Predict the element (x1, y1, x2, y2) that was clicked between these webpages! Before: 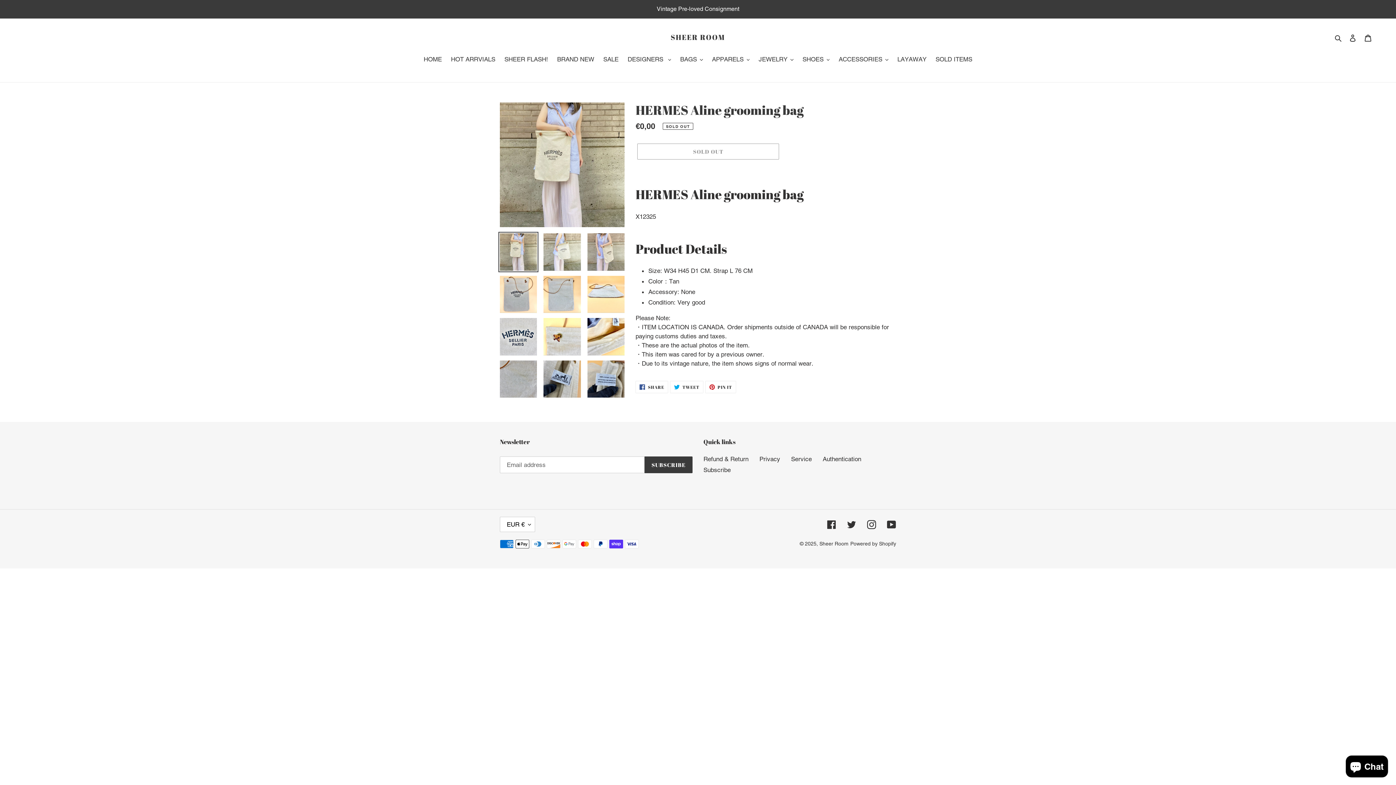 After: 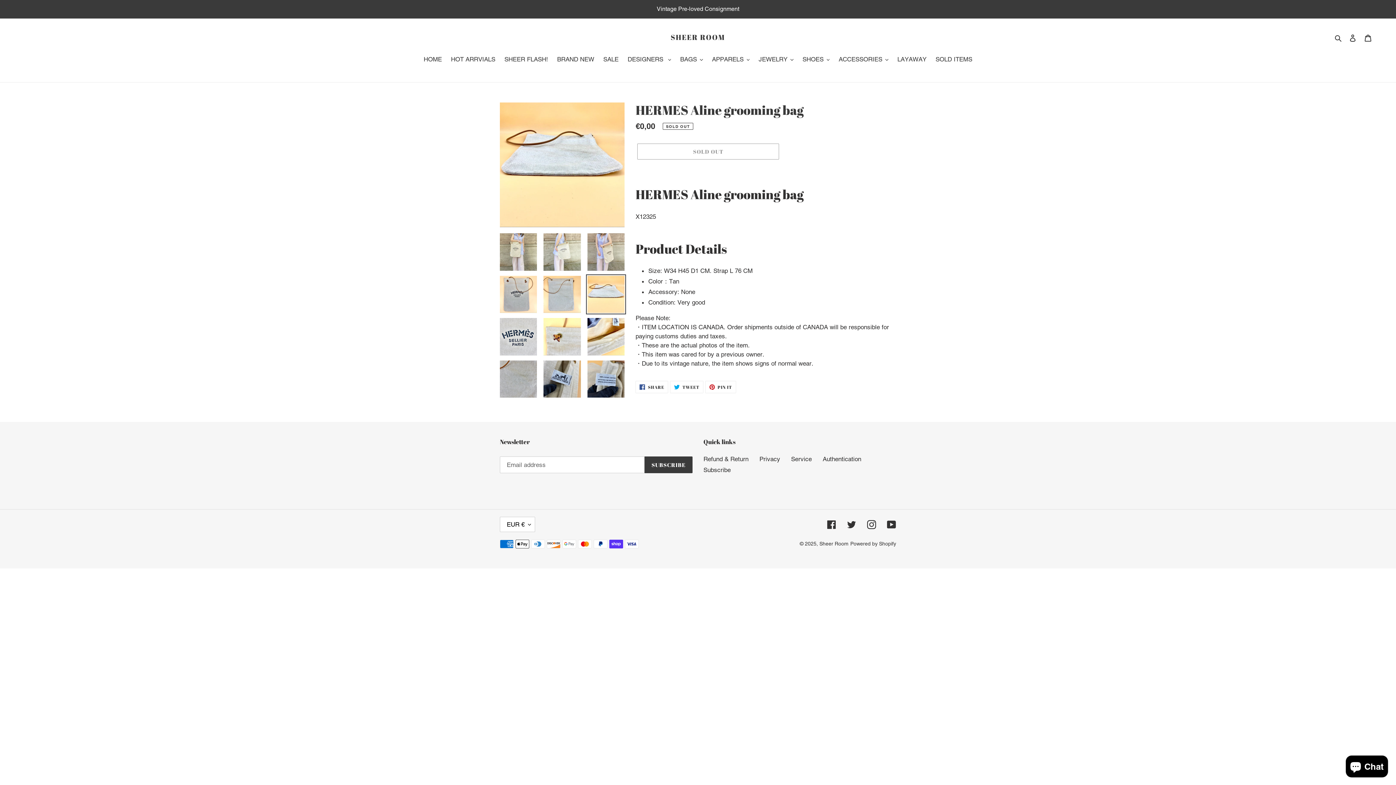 Action: bbox: (586, 274, 626, 314)